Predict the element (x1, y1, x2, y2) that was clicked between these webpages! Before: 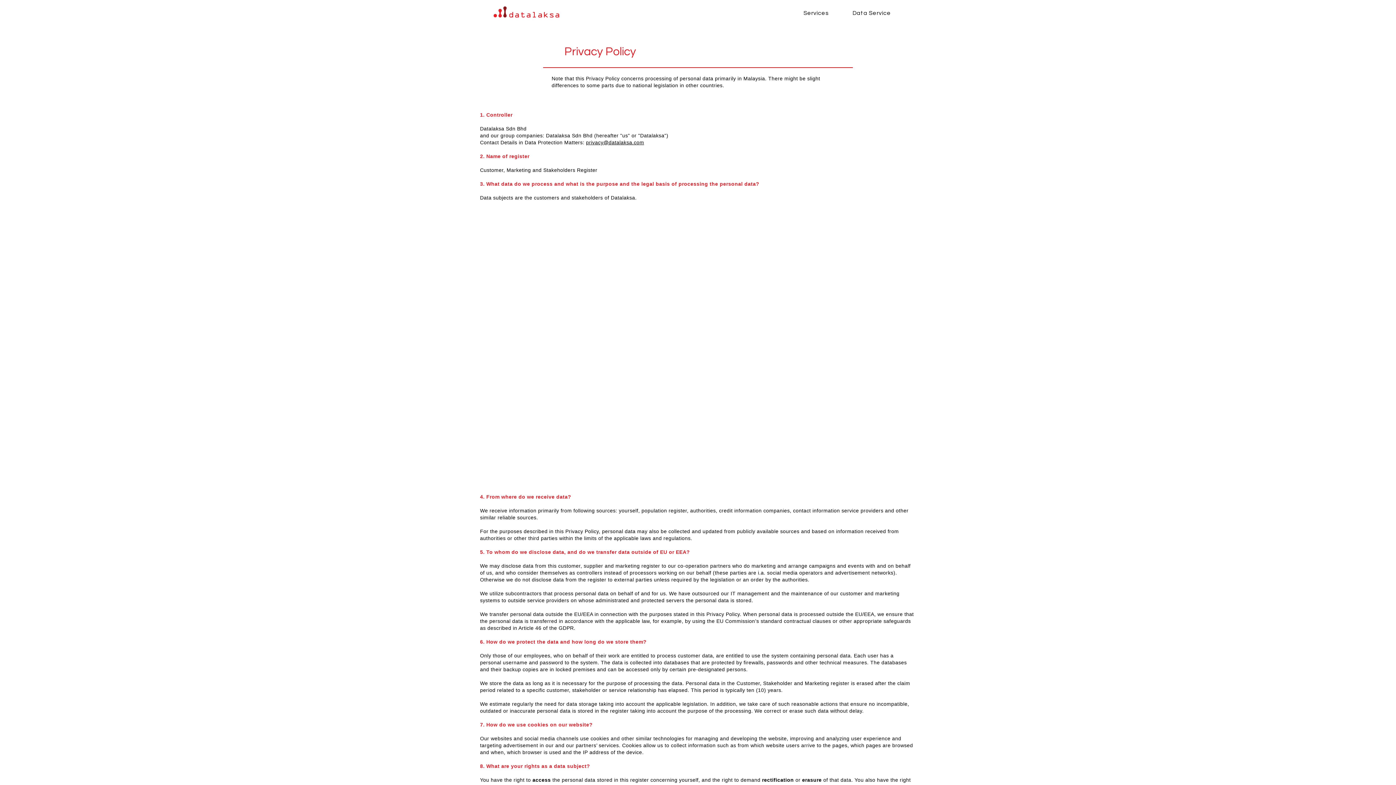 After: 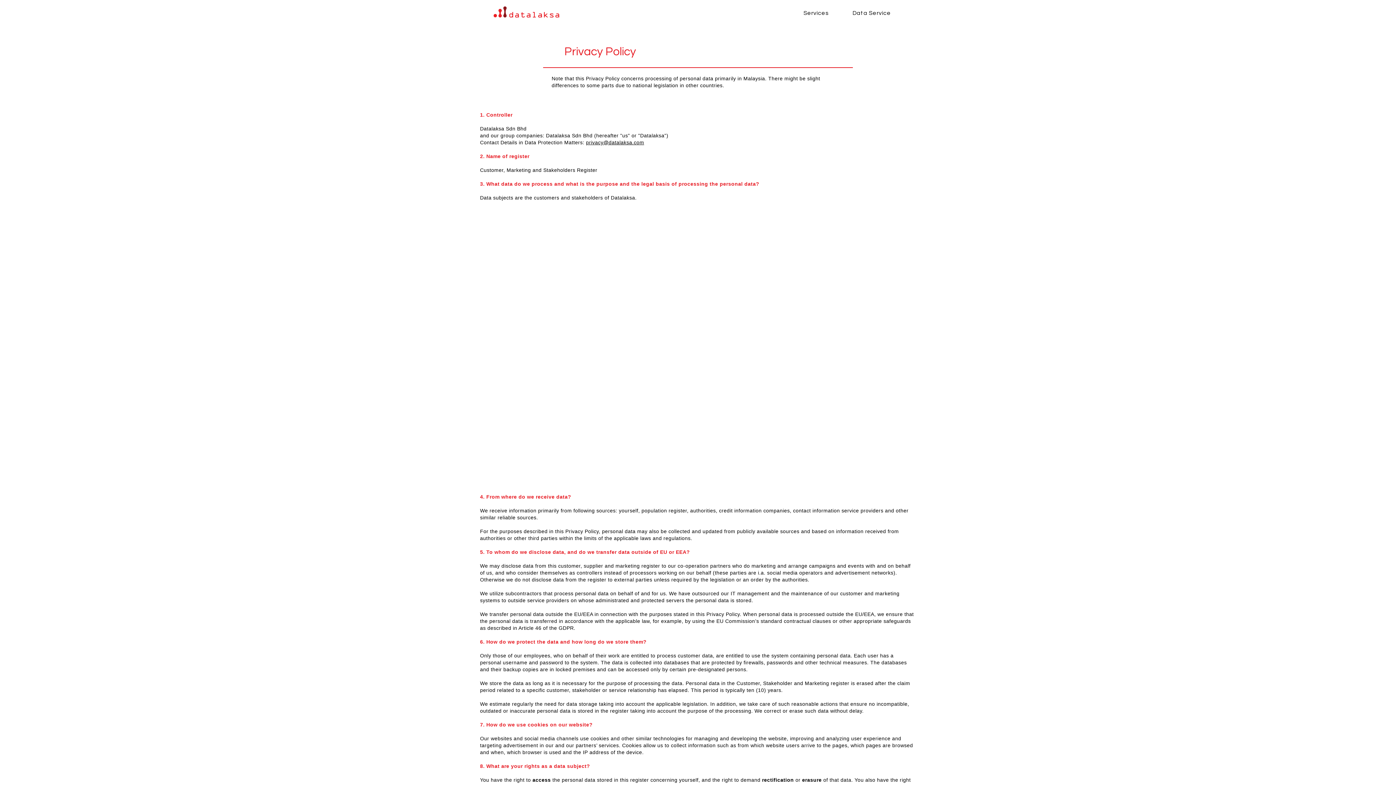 Action: bbox: (586, 139, 644, 145) label: privacy@datalaksa.com